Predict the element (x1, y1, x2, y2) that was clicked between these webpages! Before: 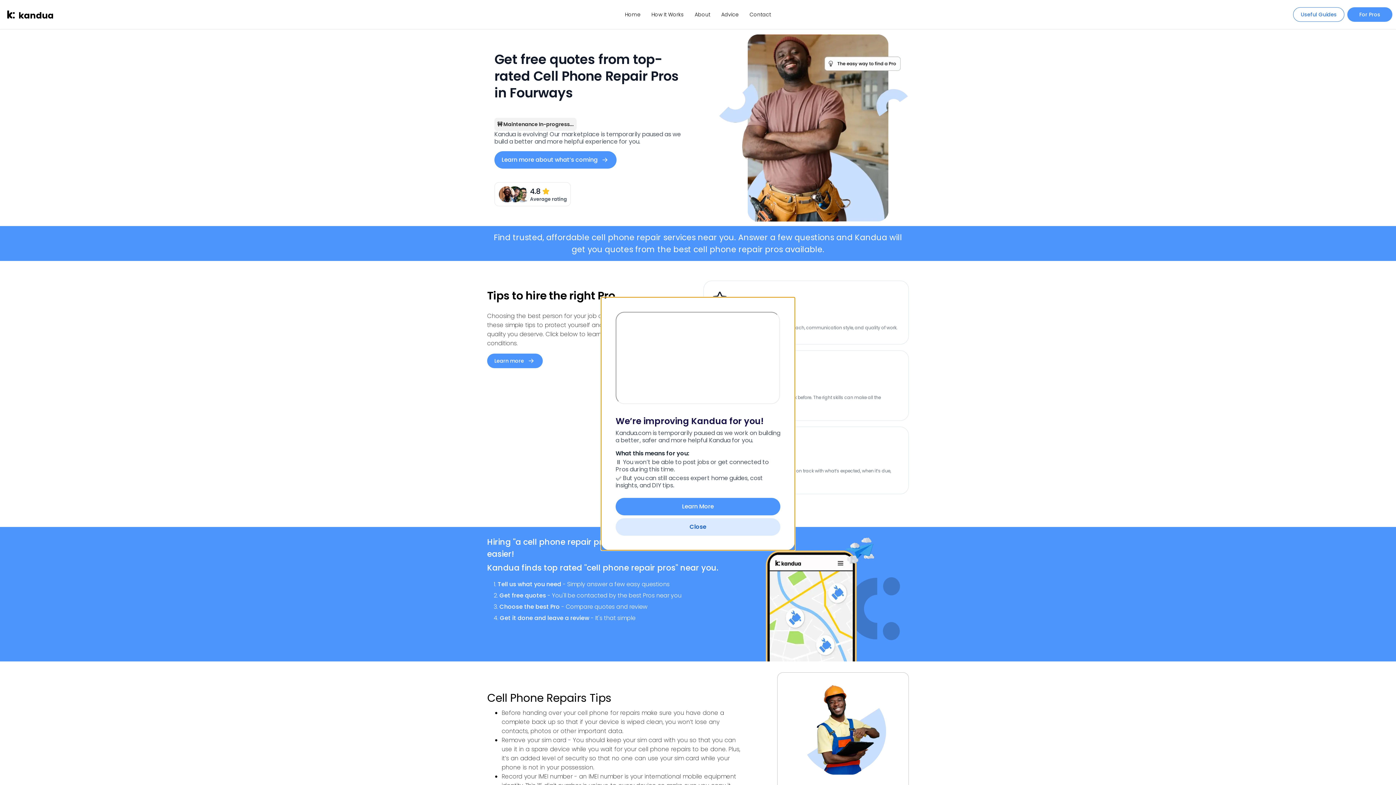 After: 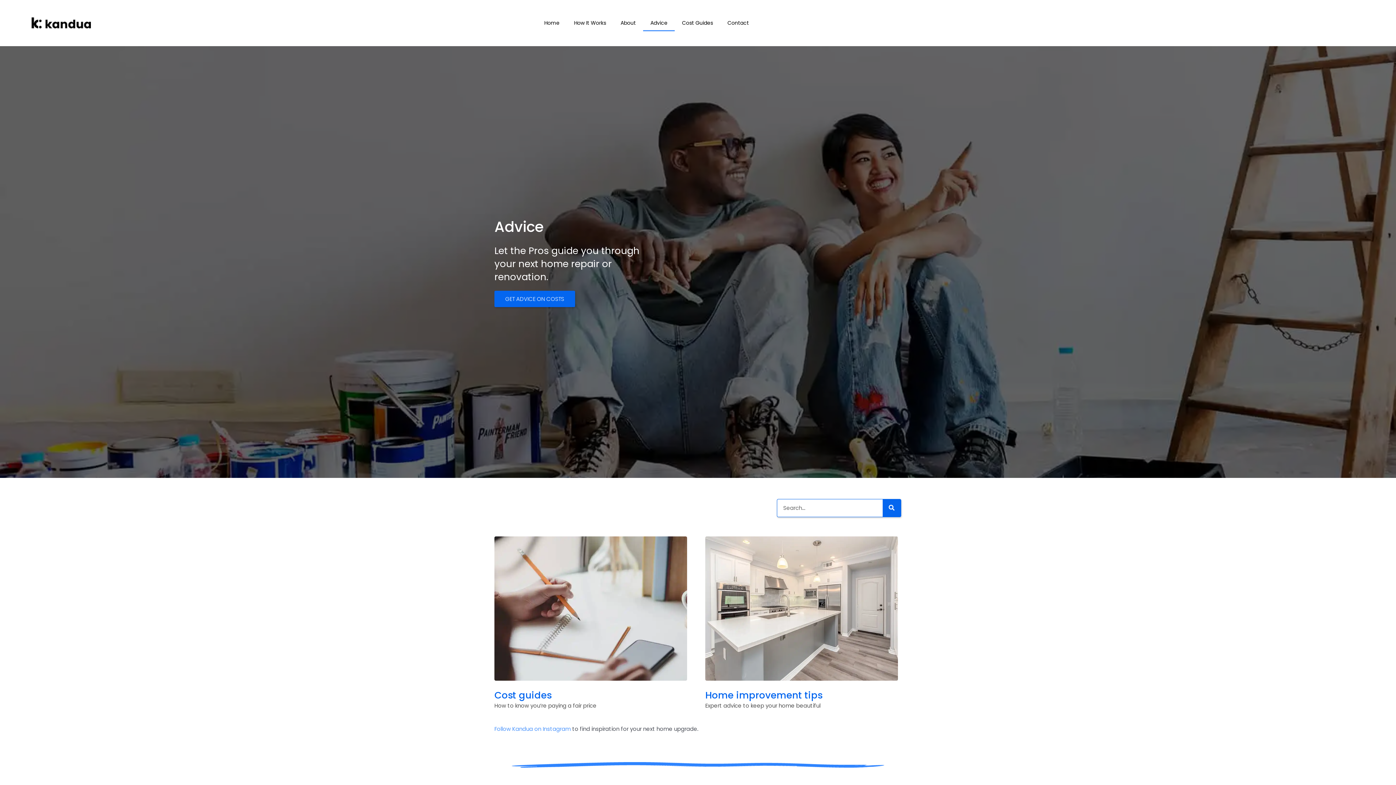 Action: label: Advice bbox: (717, 2, 742, 26)